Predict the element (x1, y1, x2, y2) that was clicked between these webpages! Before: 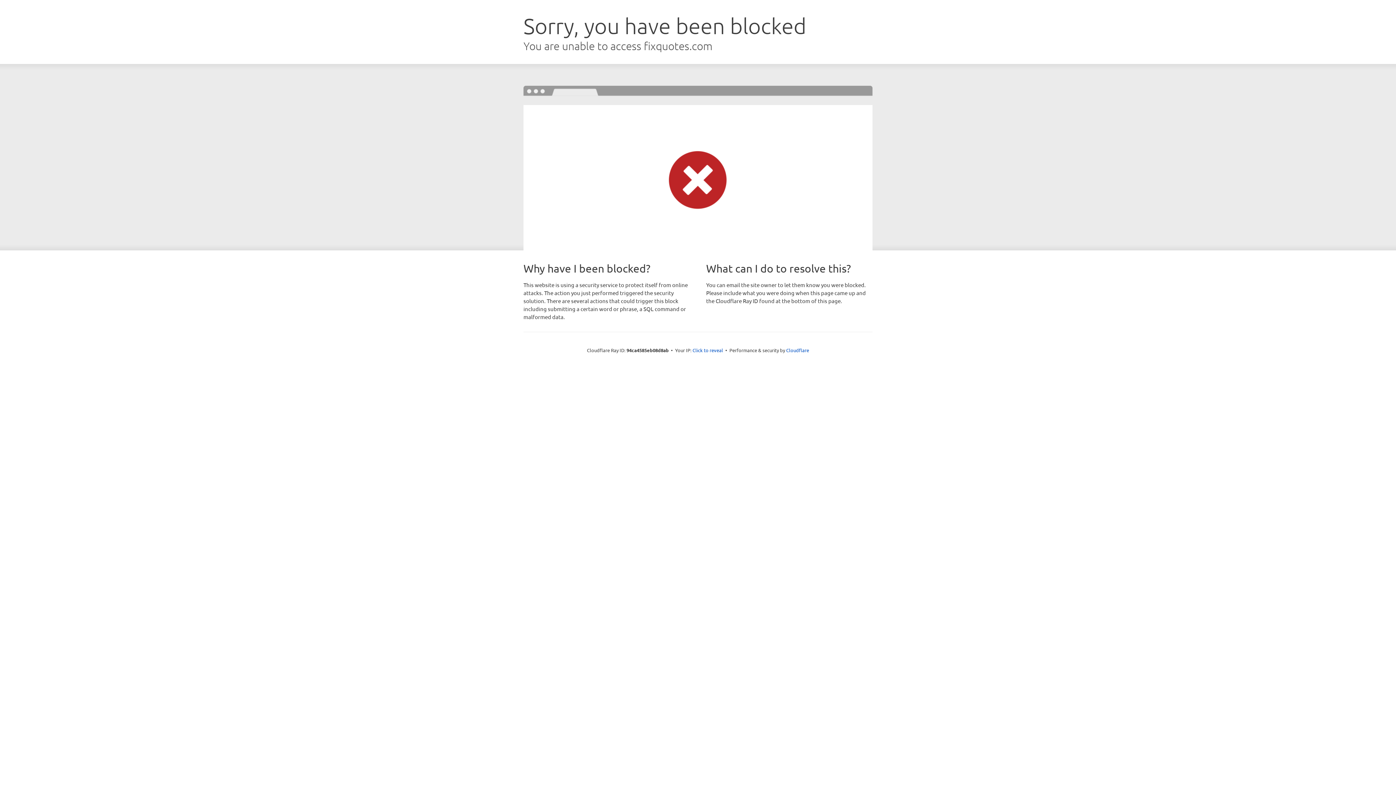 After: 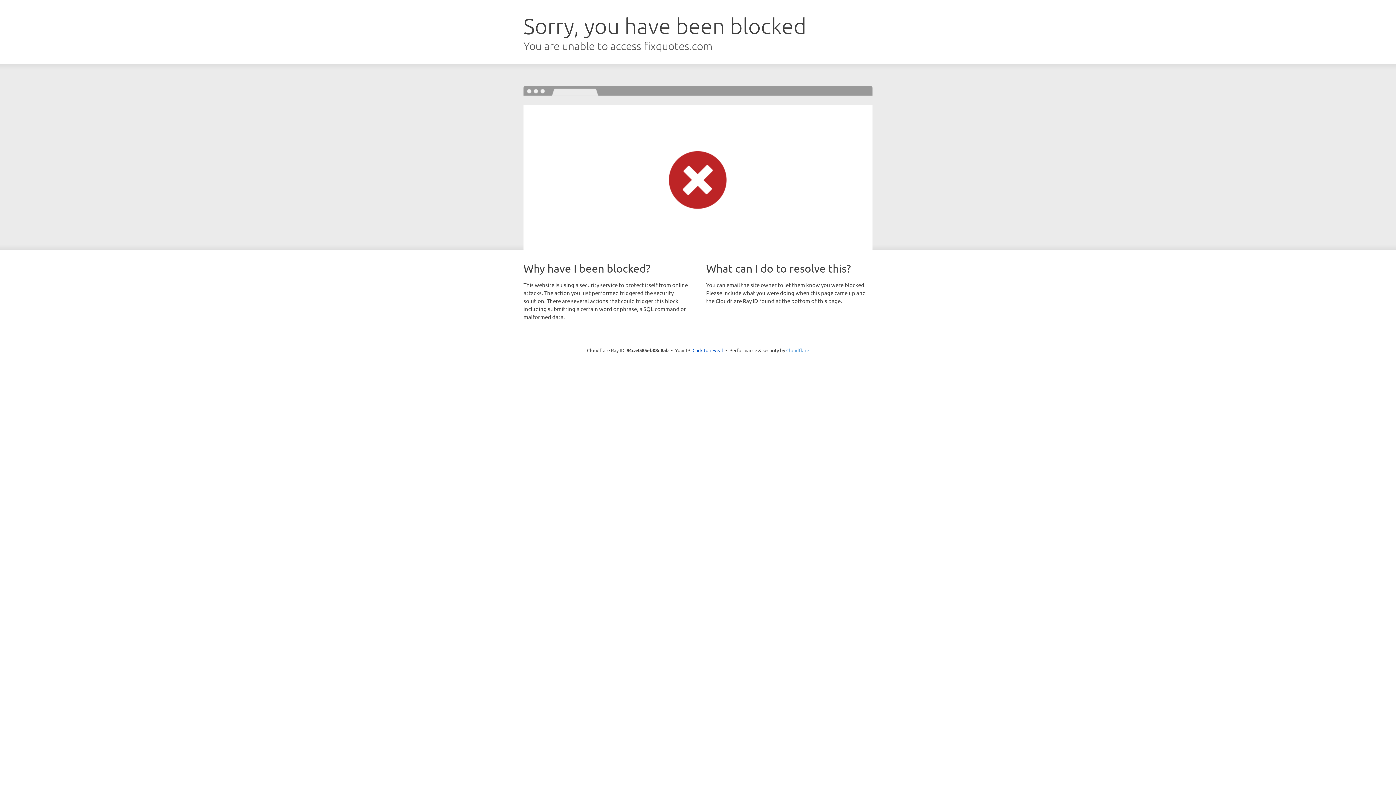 Action: label: Cloudflare bbox: (786, 347, 809, 353)